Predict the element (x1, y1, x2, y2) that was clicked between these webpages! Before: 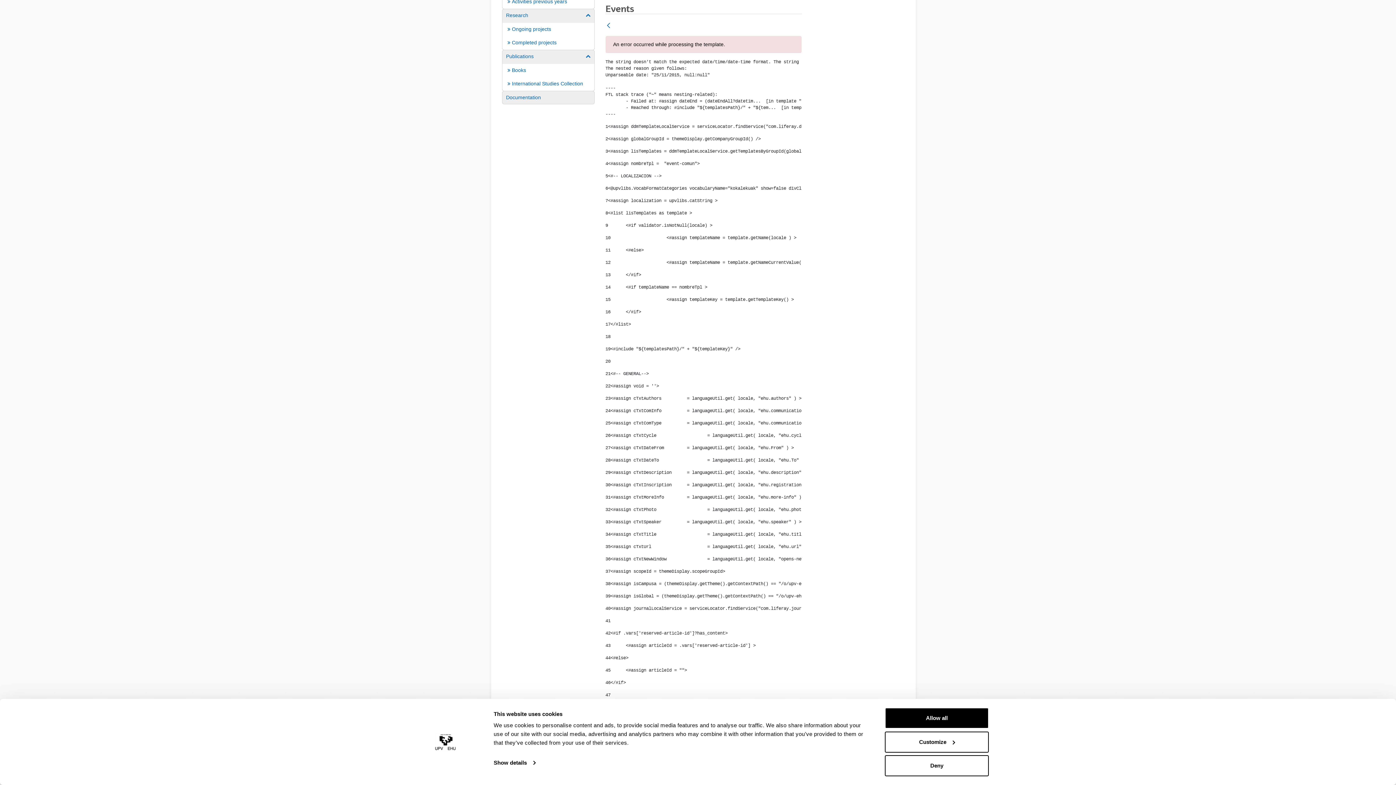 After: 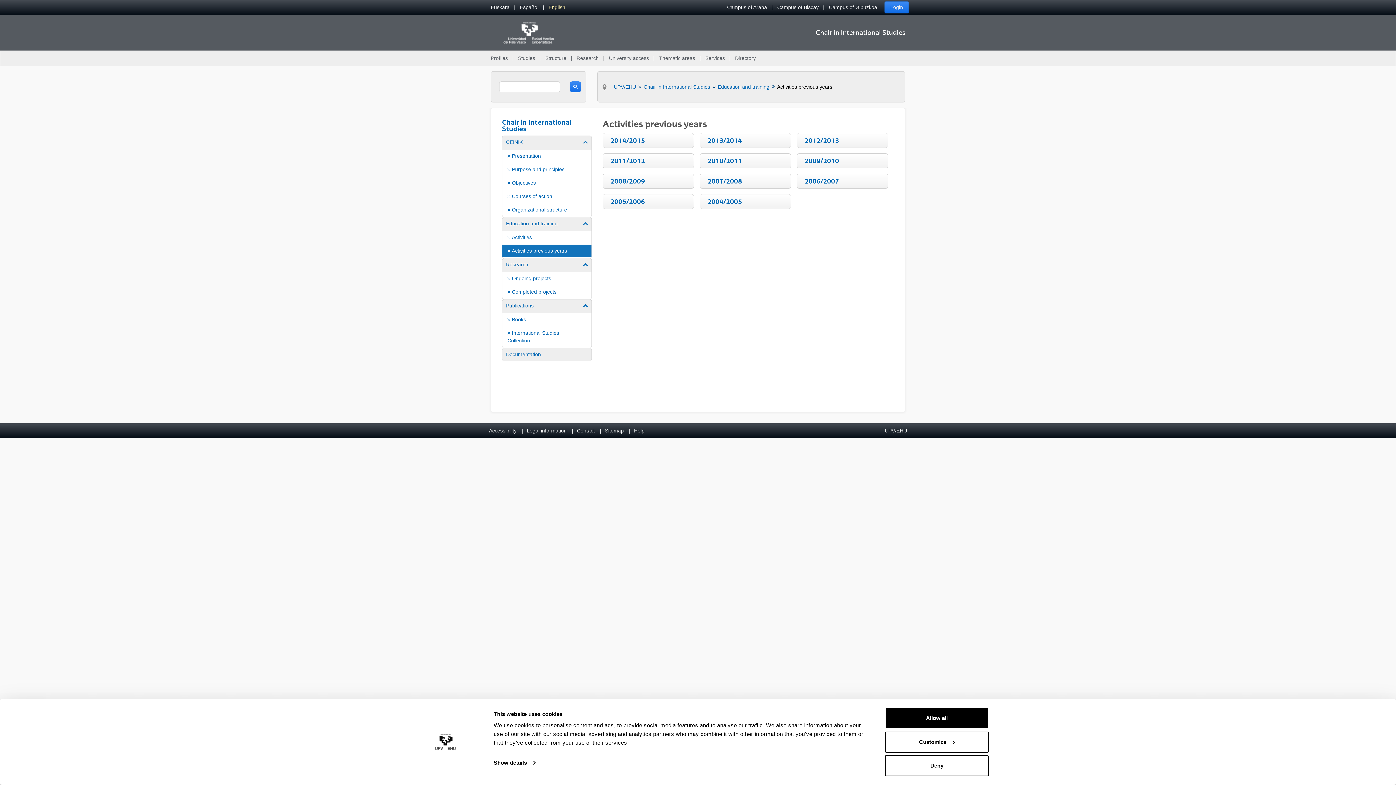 Action: label:  Activities previous years bbox: (507, -2, 590, 5)